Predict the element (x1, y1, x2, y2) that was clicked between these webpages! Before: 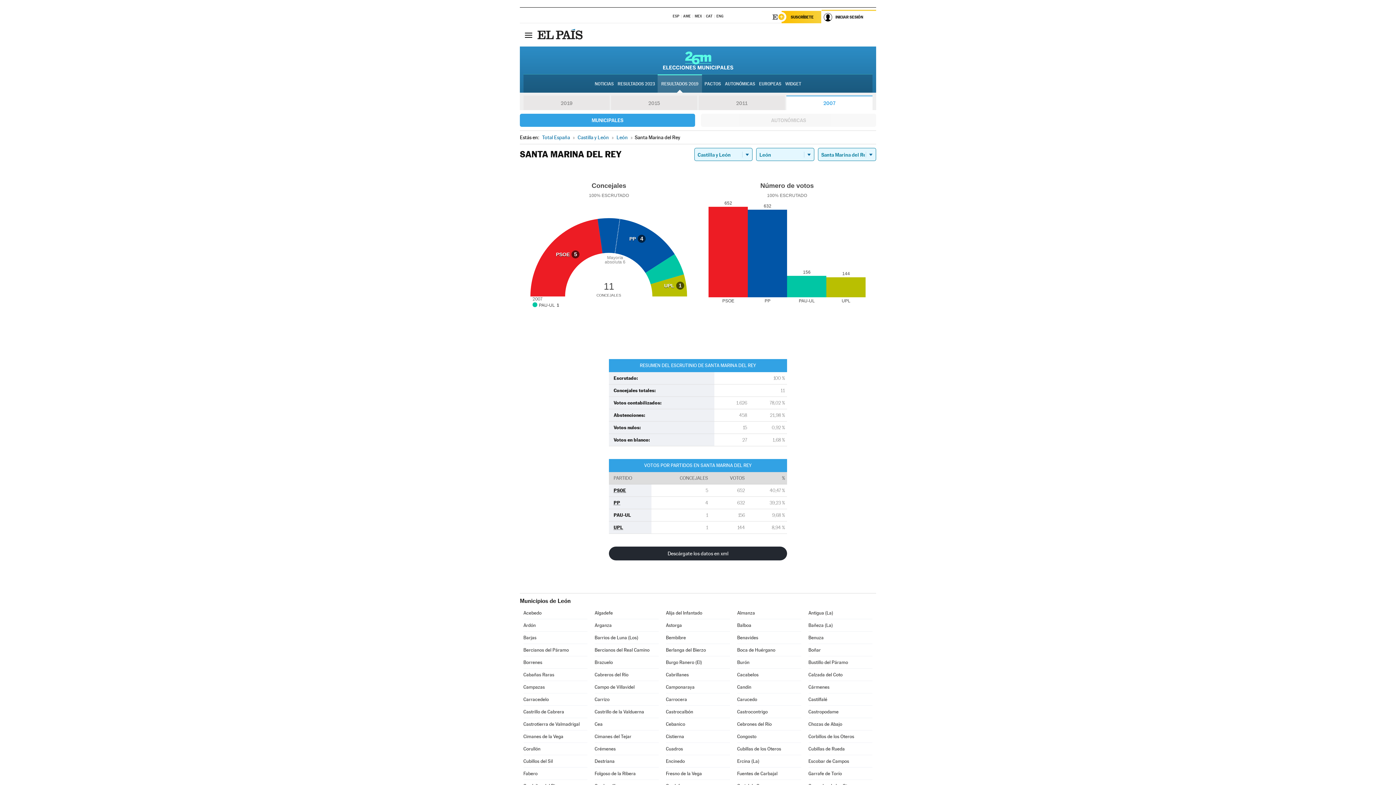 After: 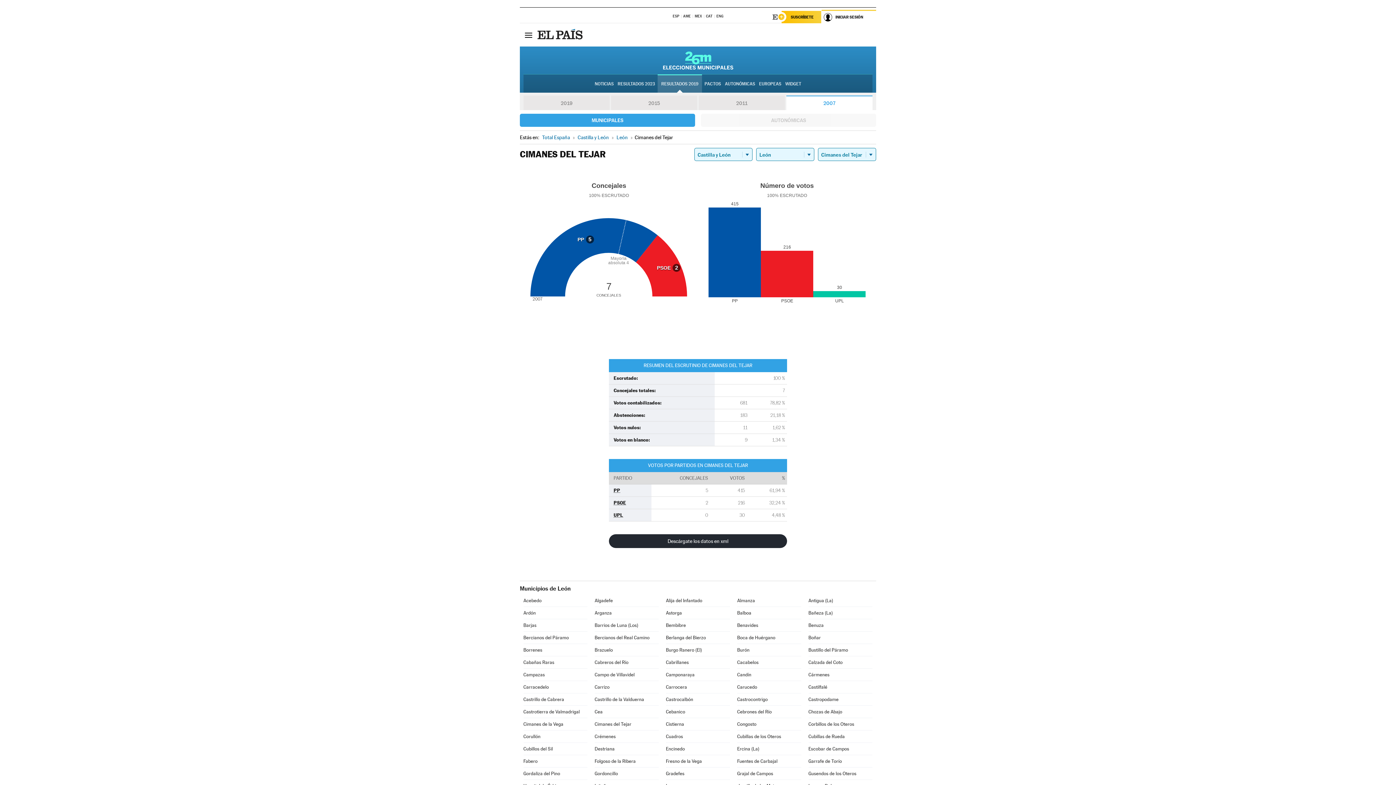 Action: bbox: (594, 730, 658, 742) label: Cimanes del Tejar